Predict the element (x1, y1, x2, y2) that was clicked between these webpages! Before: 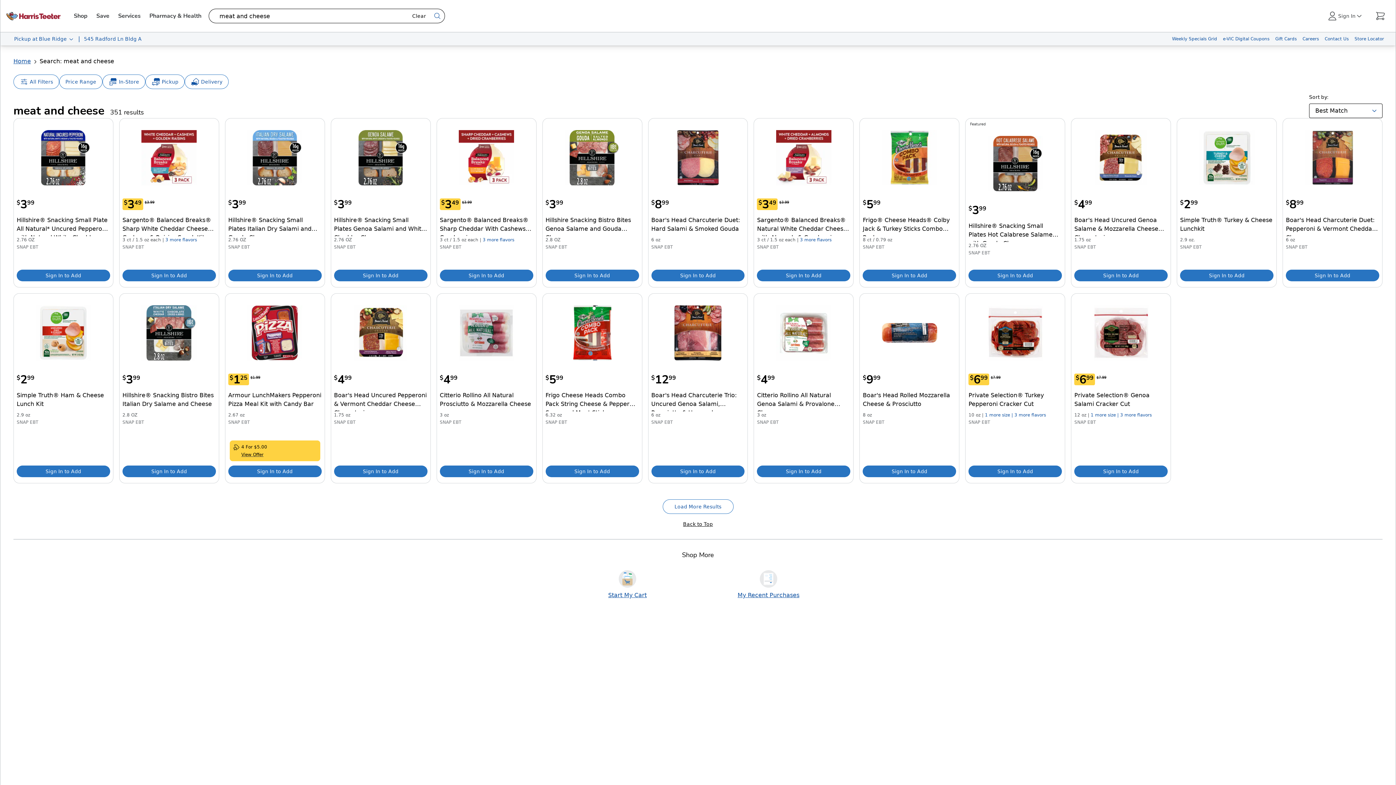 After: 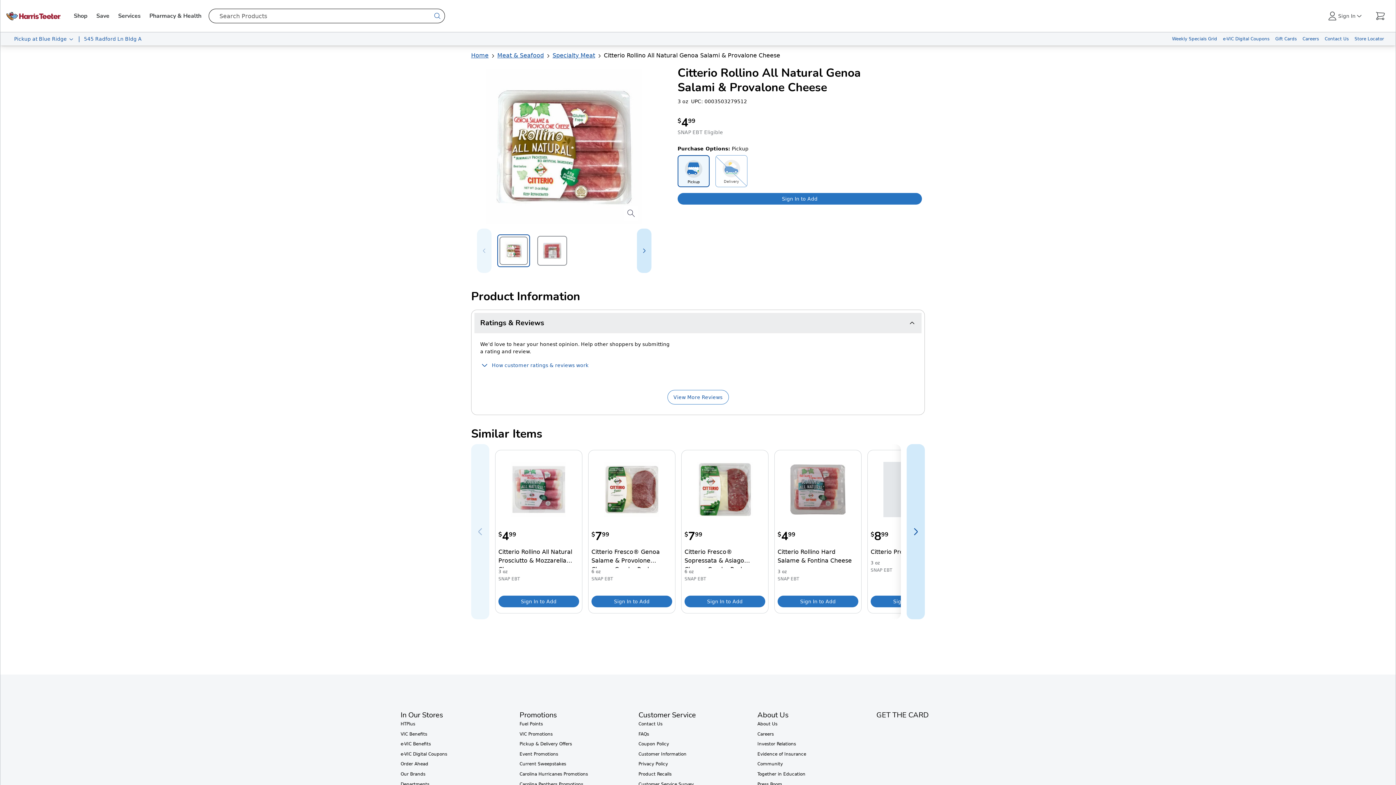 Action: bbox: (776, 305, 831, 360) label: Citterio Rollino All Natural Genoa Salami & Provalone Cheese